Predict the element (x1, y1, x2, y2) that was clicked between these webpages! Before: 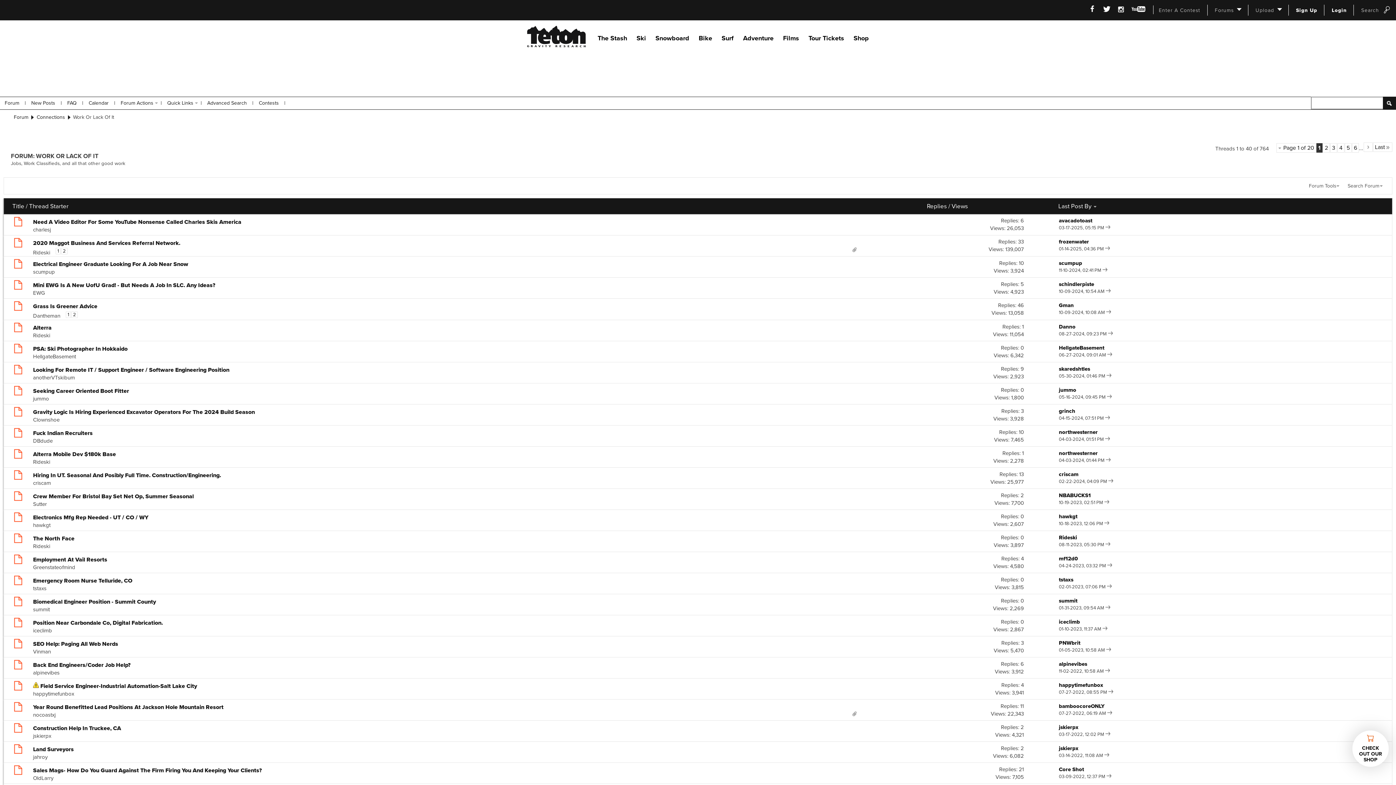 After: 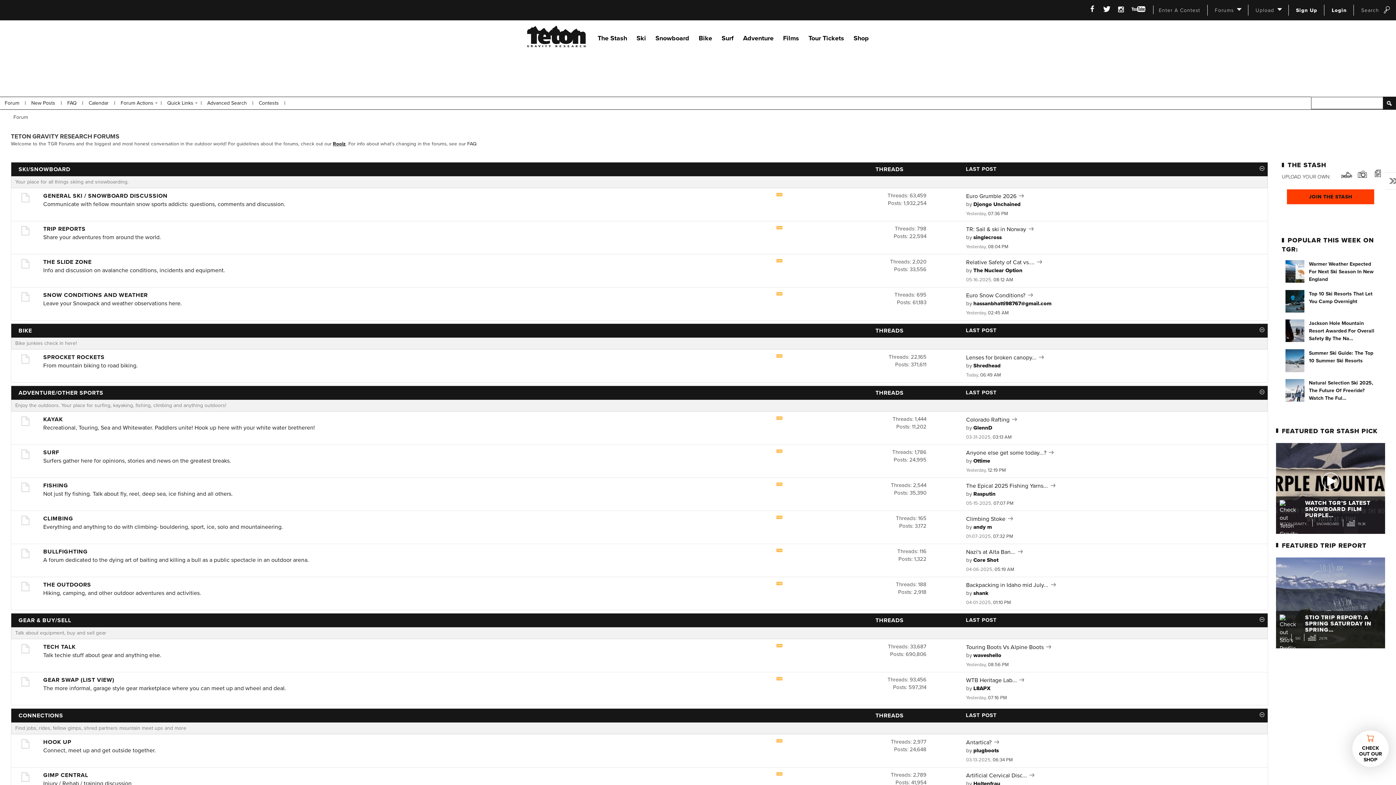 Action: label: Forum bbox: (12, 112, 30, 121)